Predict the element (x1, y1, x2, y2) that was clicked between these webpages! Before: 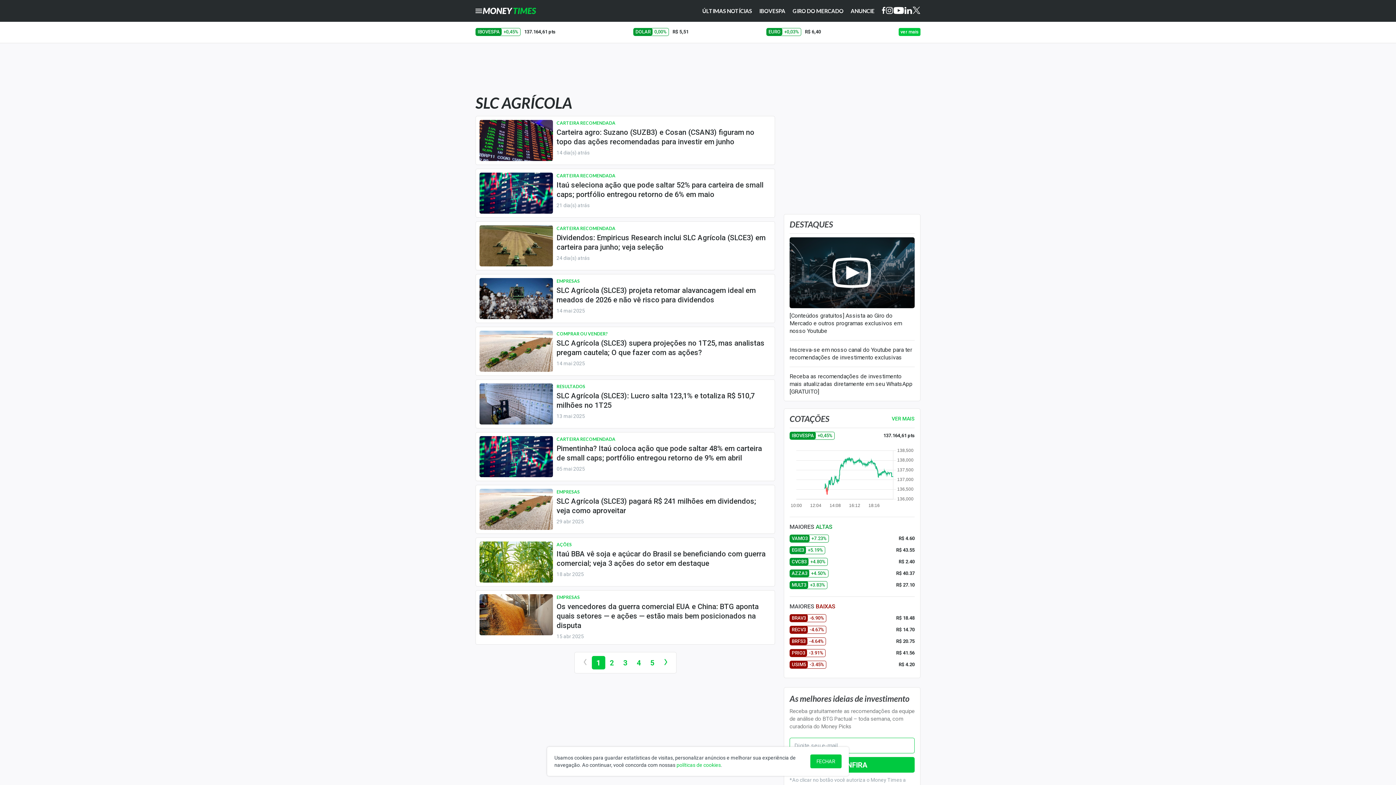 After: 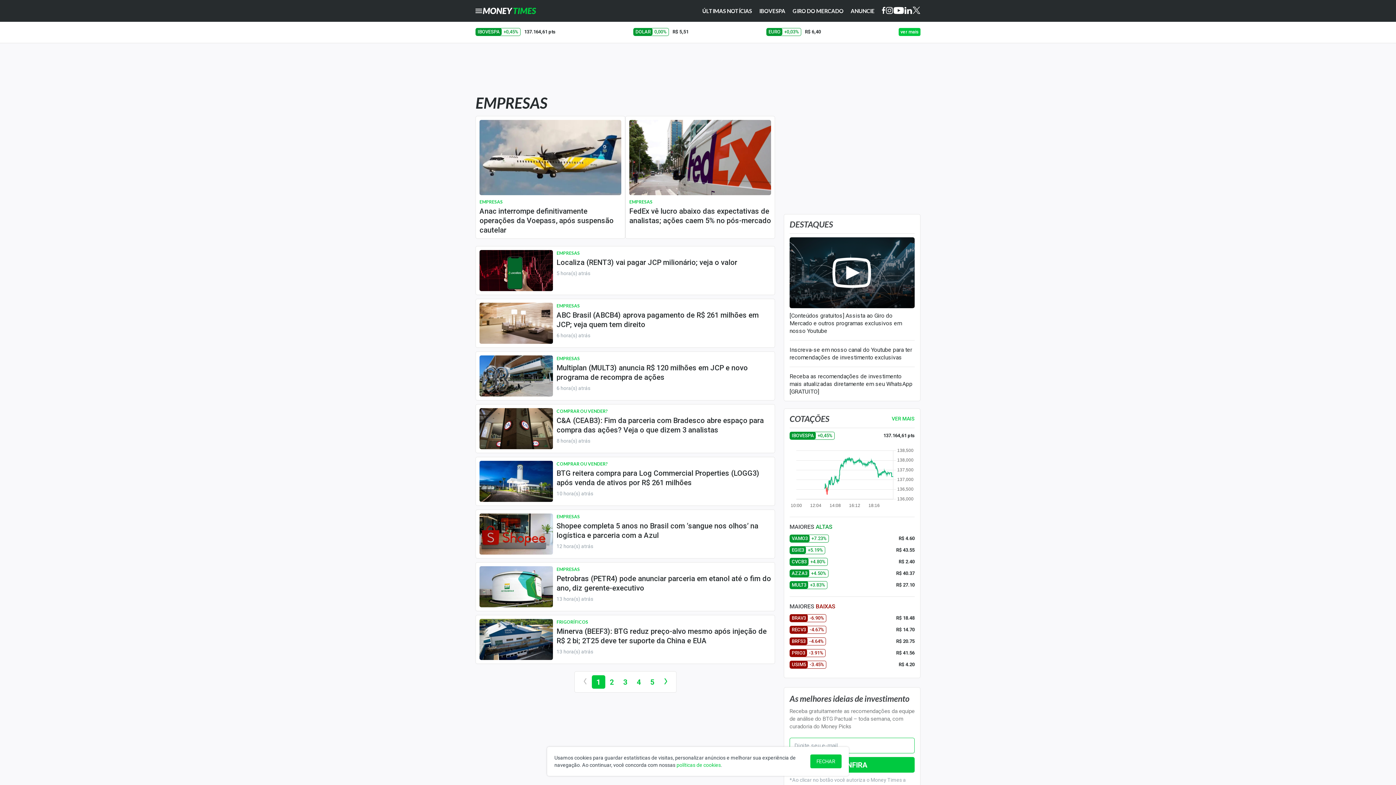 Action: bbox: (556, 278, 580, 284) label: EMPRESAS